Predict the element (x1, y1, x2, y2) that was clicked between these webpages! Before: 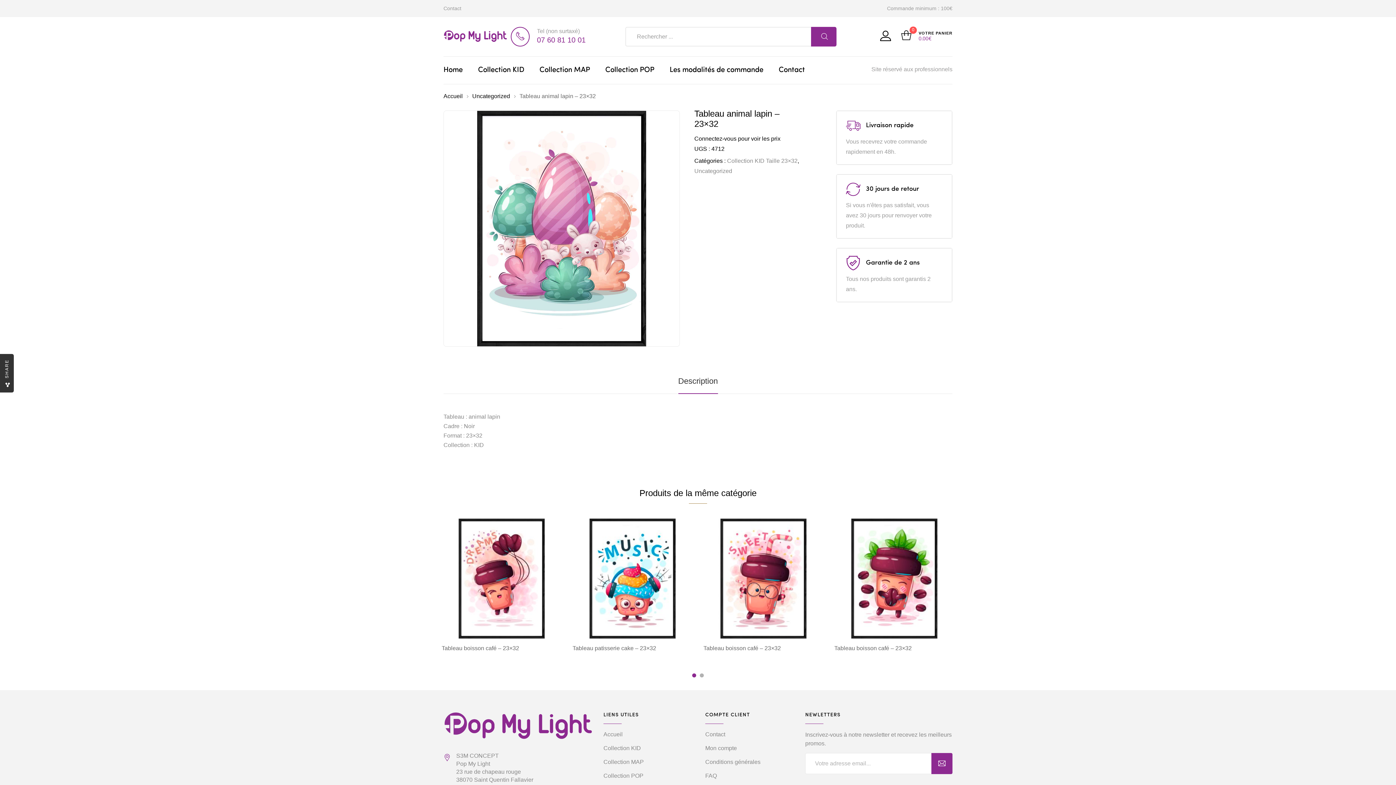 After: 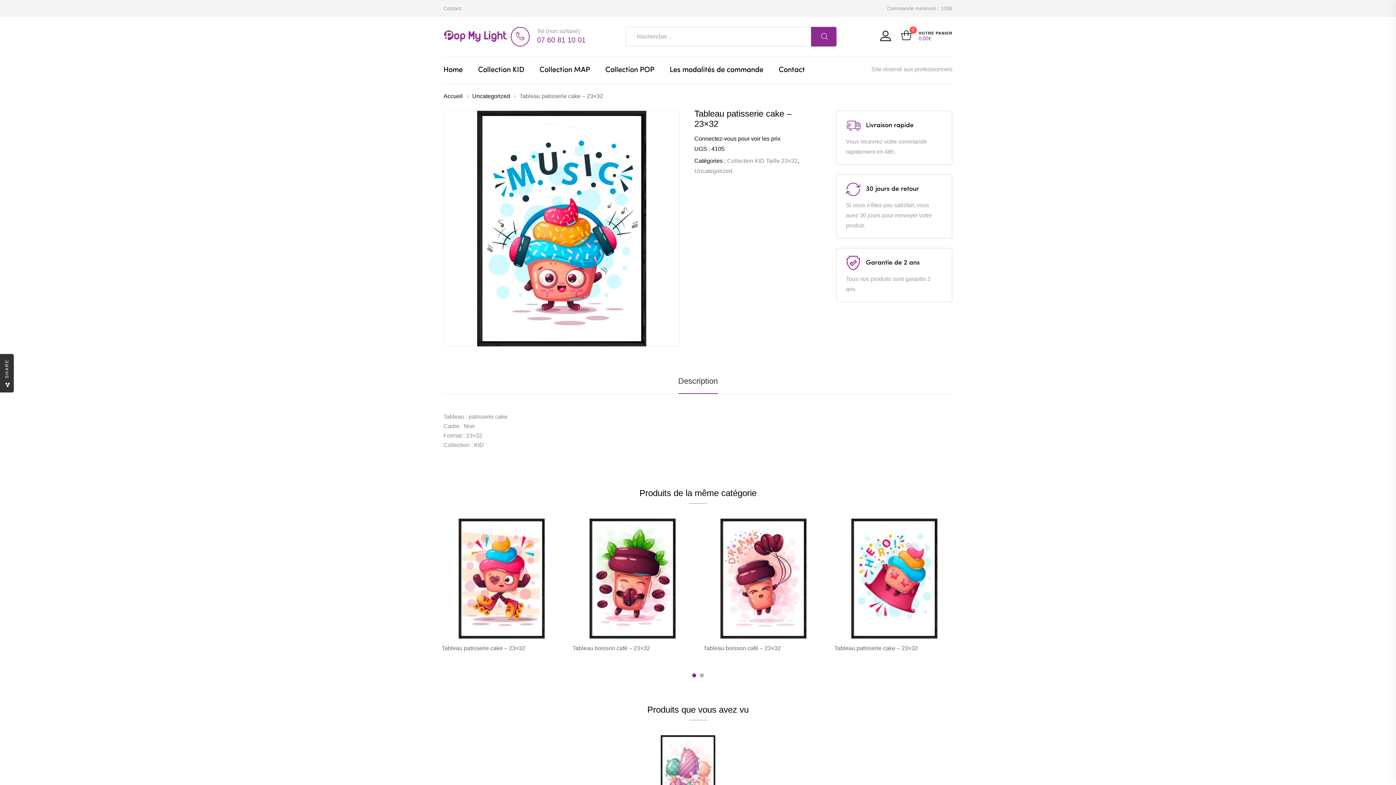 Action: bbox: (572, 518, 692, 638)